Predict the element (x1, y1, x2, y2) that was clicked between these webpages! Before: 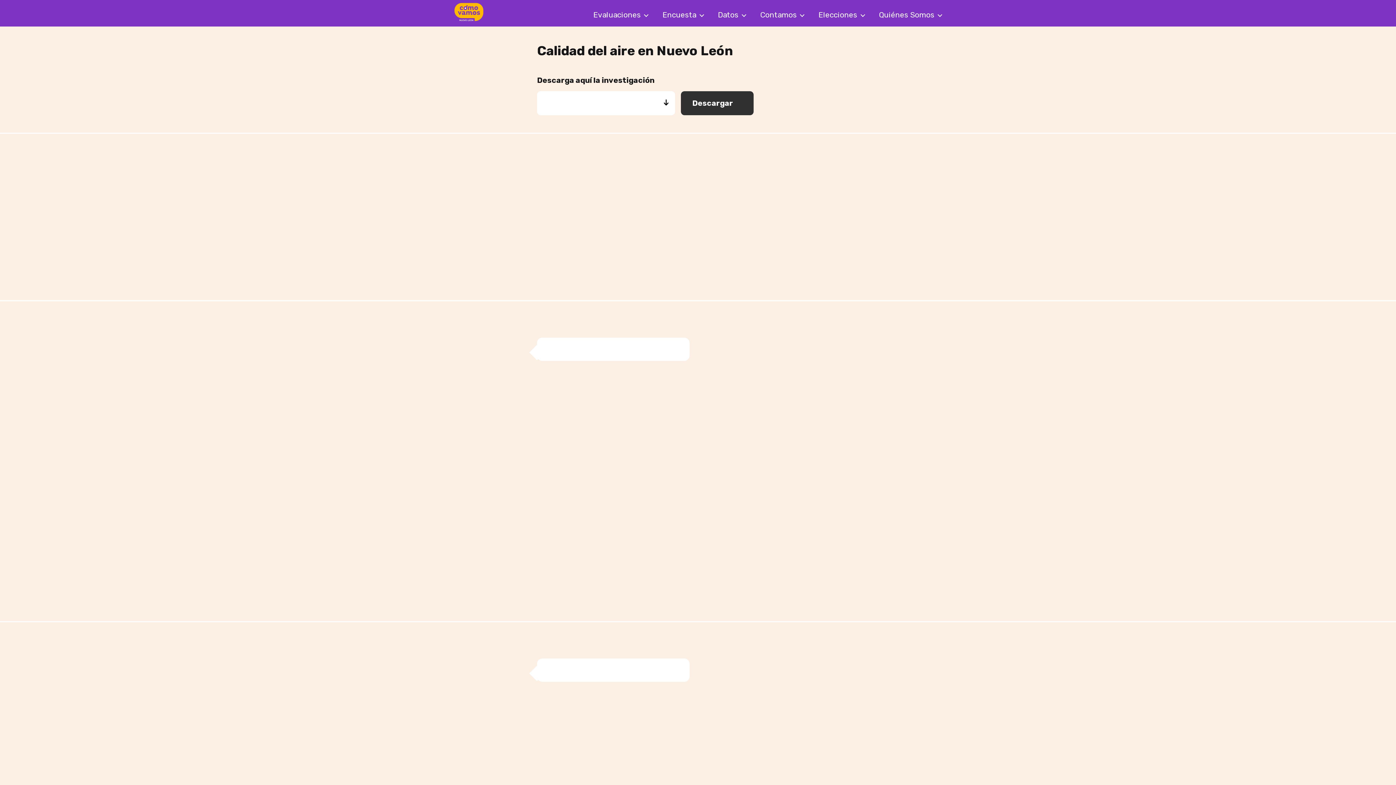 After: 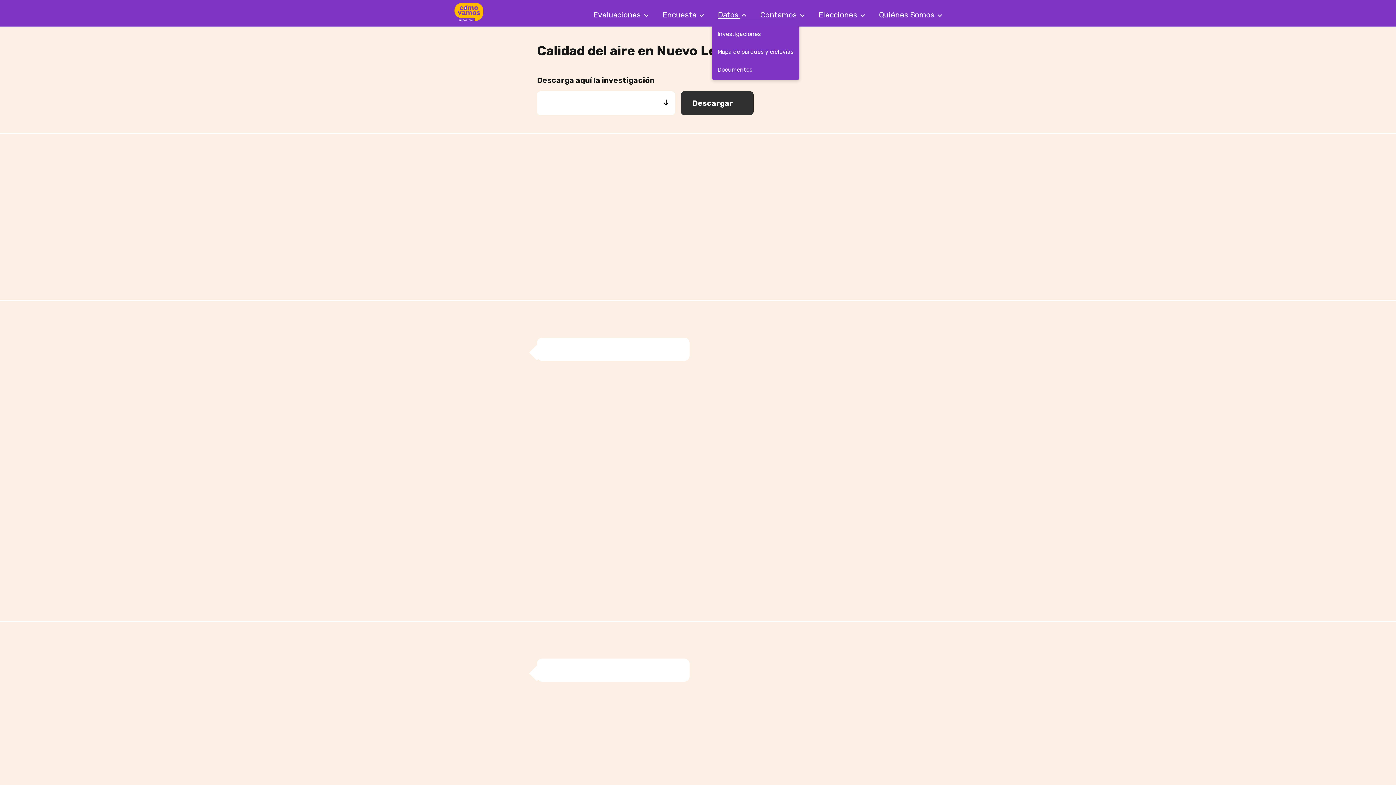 Action: label: Datos  bbox: (718, 9, 745, 19)